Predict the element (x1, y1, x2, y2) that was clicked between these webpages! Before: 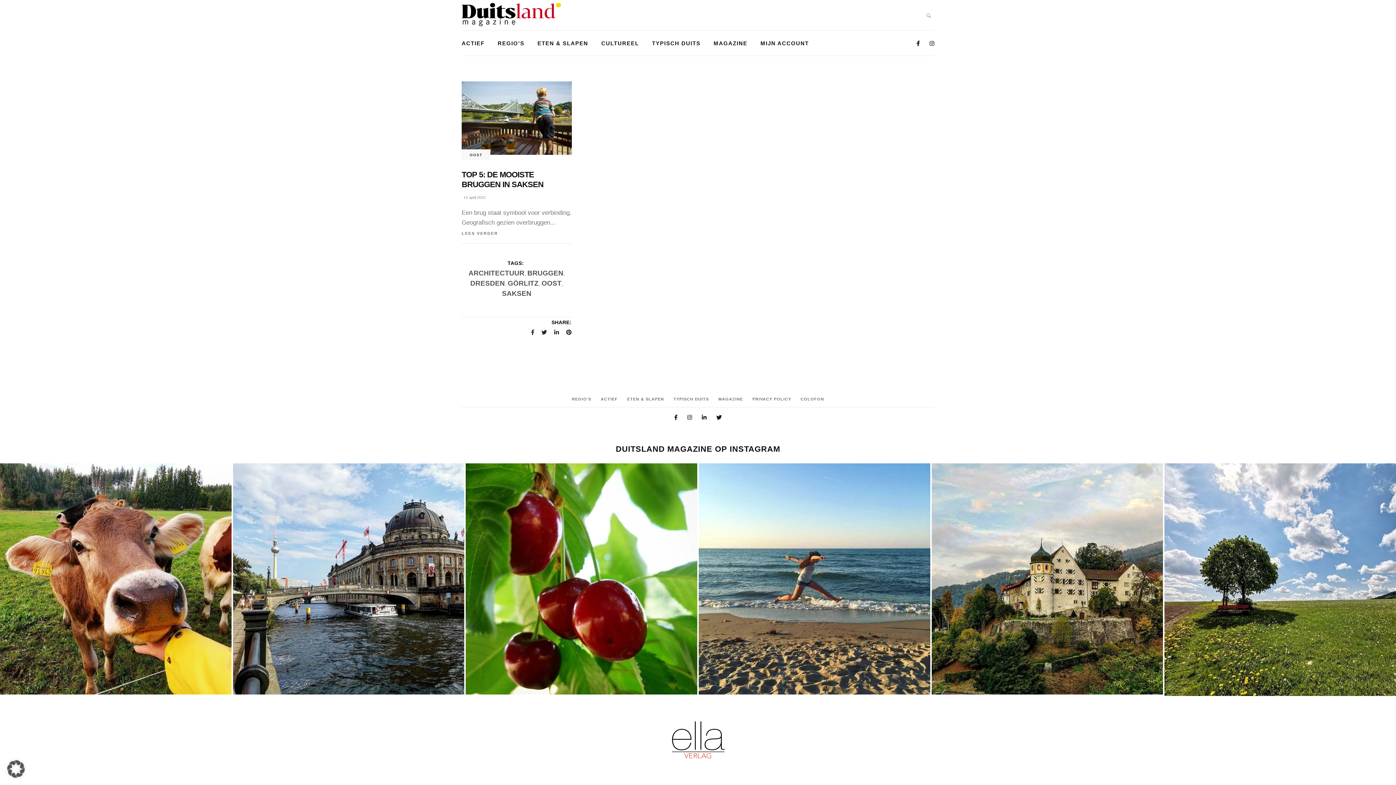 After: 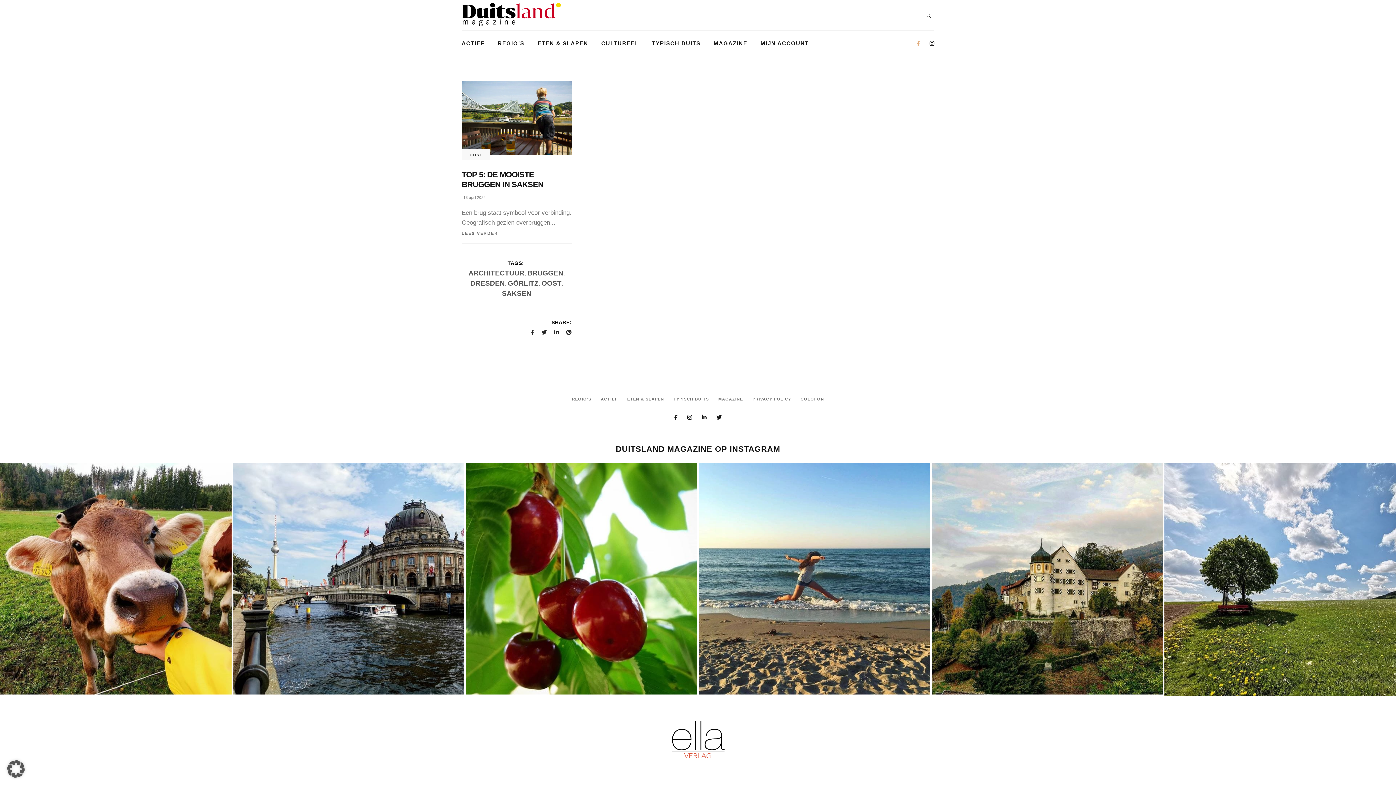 Action: bbox: (916, 38, 920, 48)